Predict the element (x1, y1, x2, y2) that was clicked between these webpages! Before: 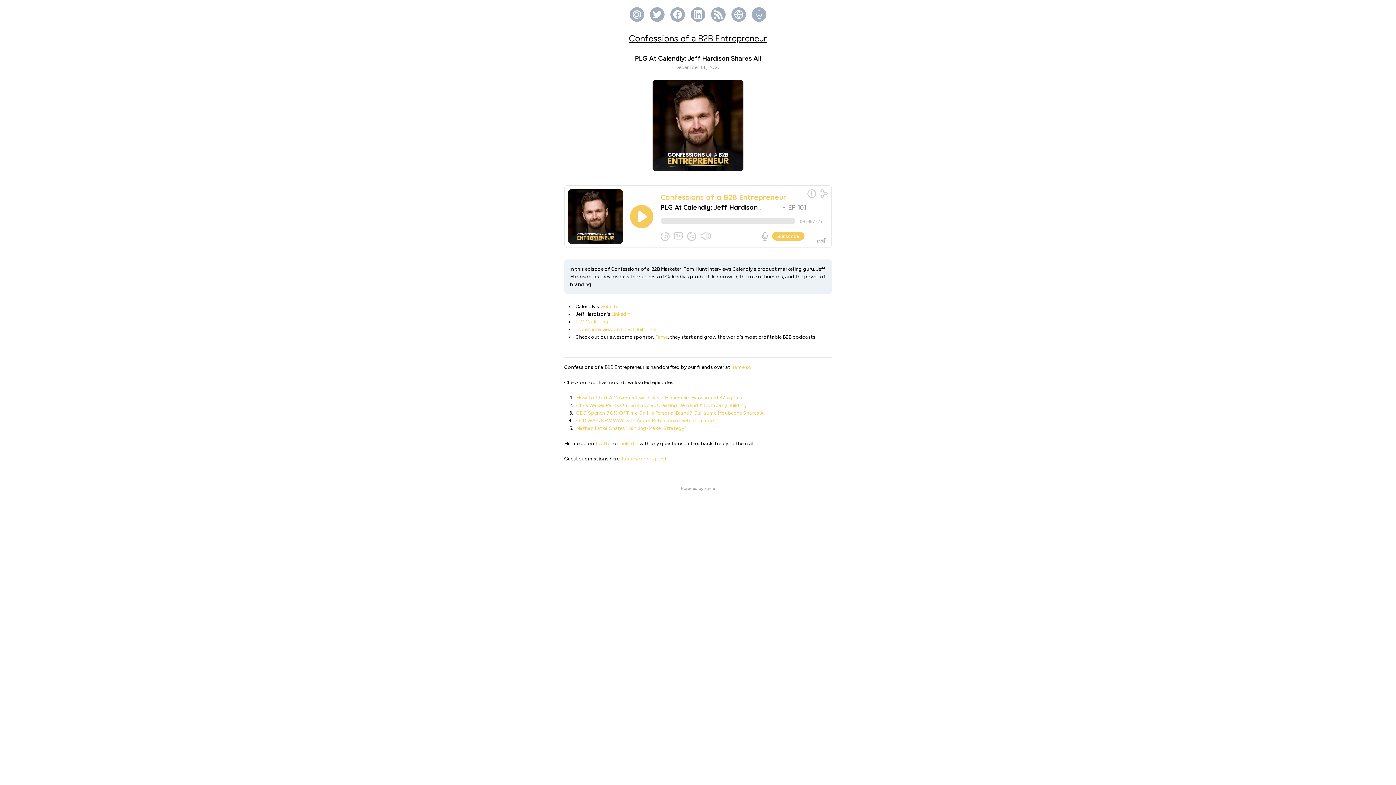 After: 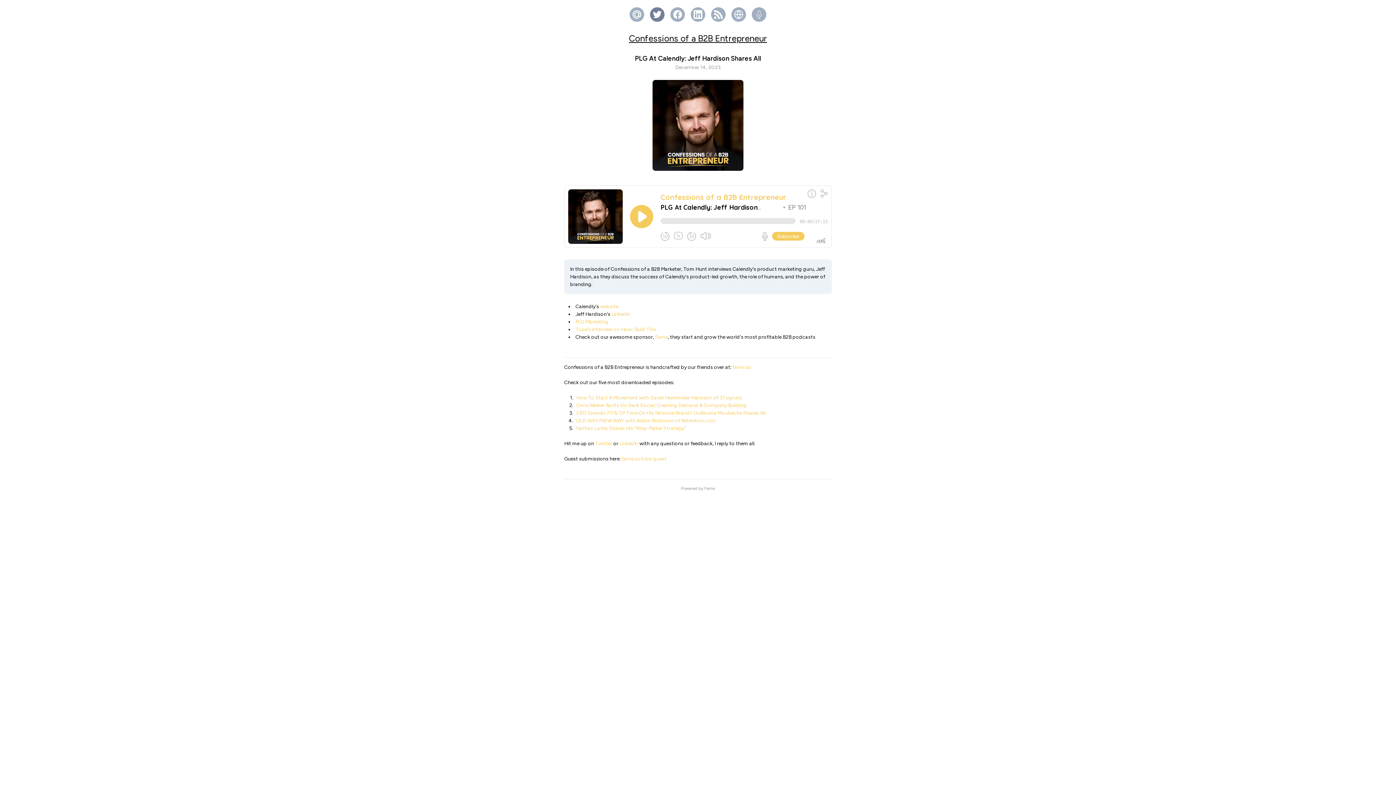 Action: bbox: (653, 10, 661, 18)